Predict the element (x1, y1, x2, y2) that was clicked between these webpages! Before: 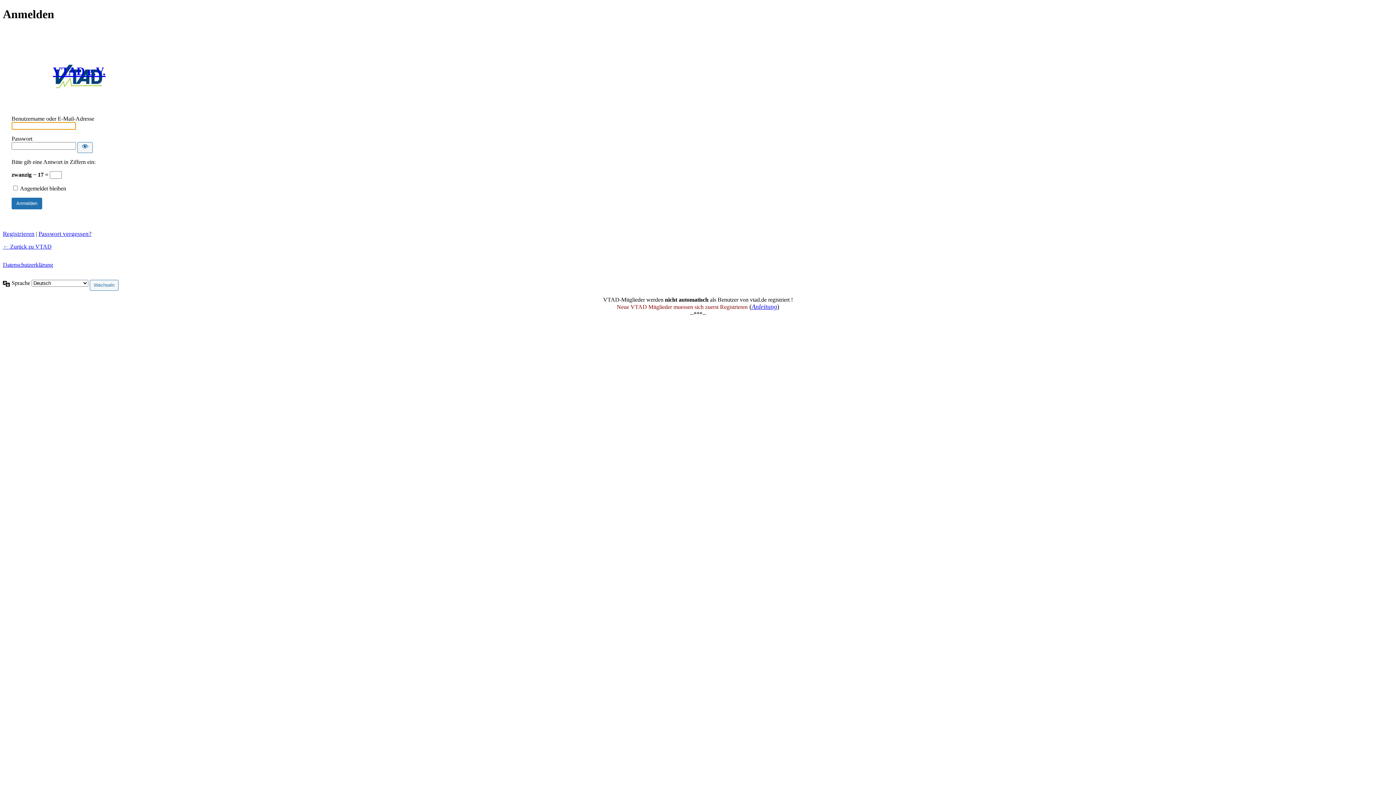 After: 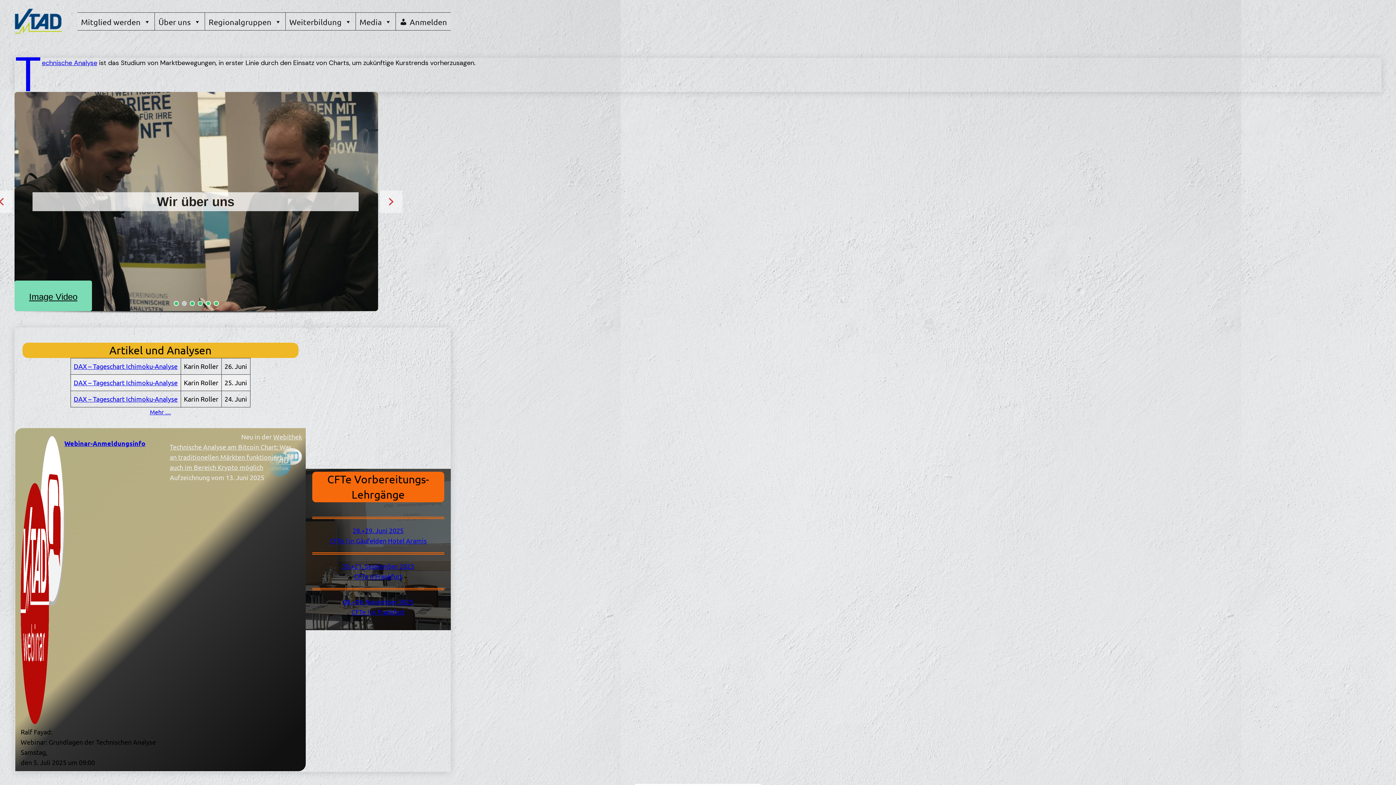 Action: label: VTAD e.V. bbox: (52, 64, 106, 92)